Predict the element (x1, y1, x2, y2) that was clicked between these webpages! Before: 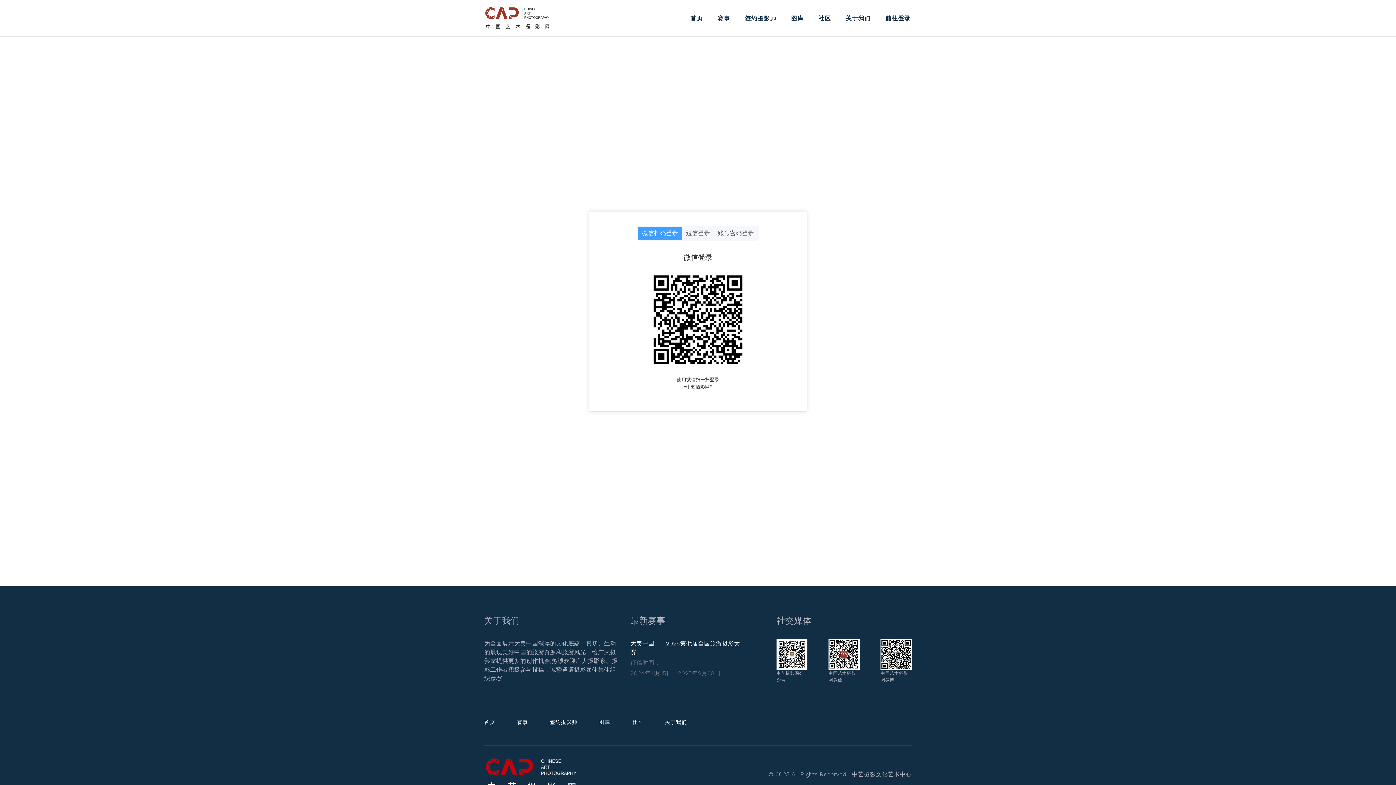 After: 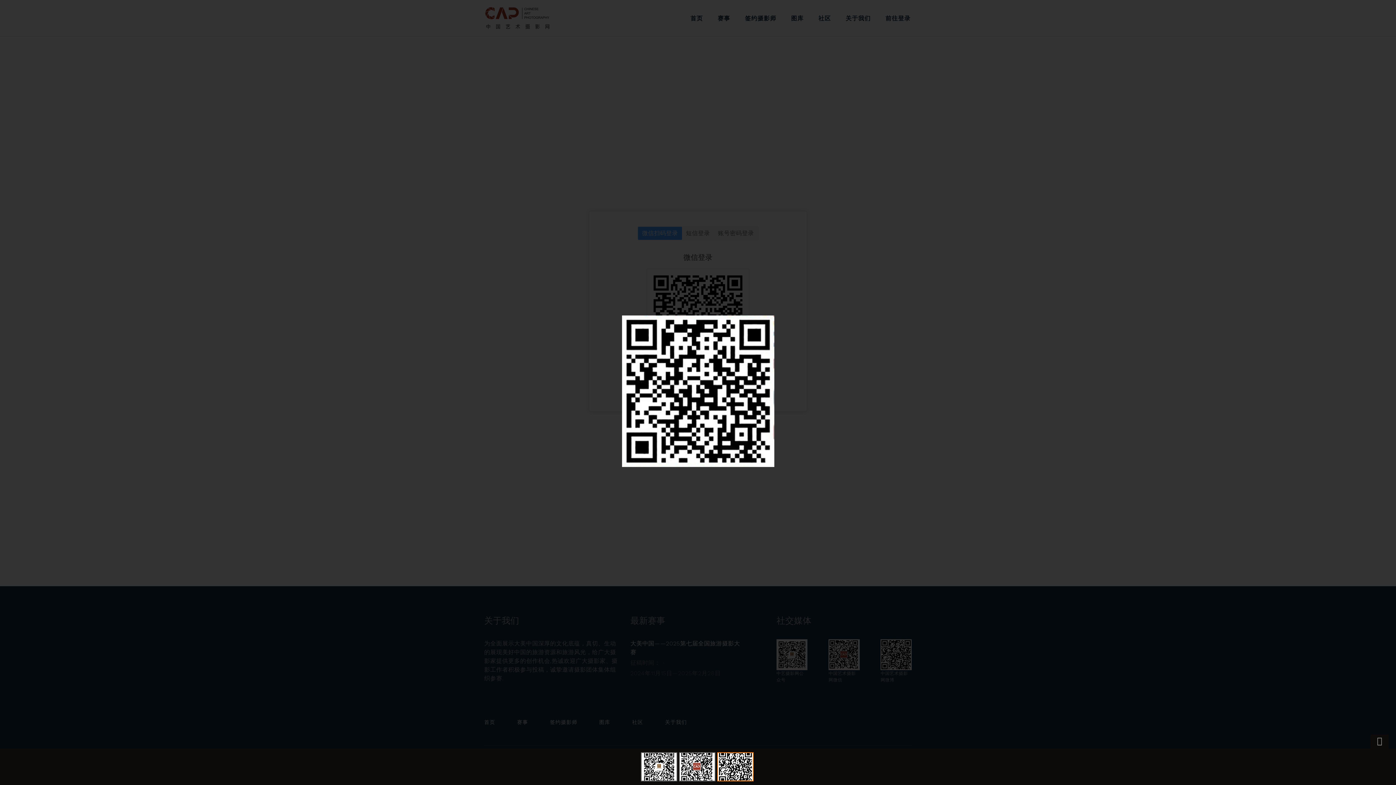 Action: bbox: (880, 639, 911, 670)